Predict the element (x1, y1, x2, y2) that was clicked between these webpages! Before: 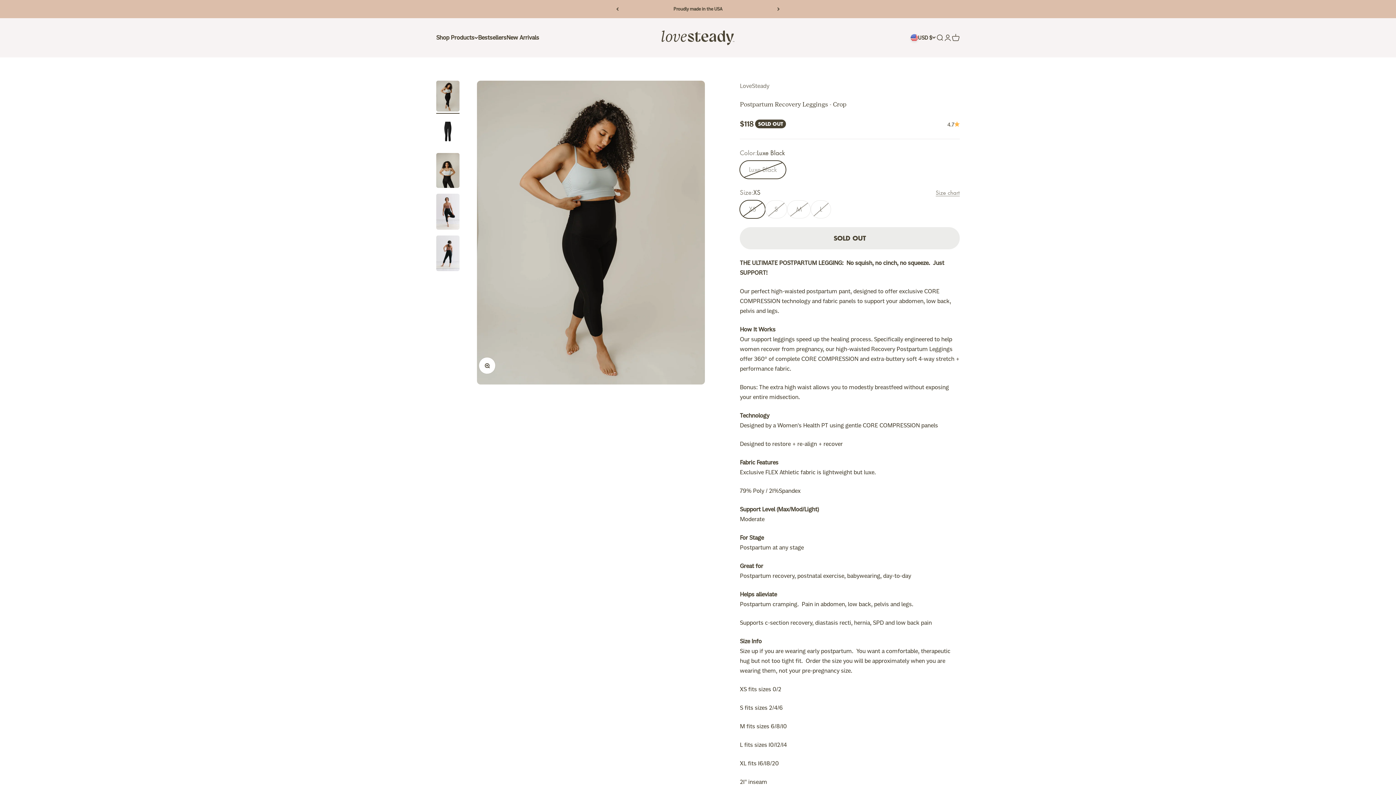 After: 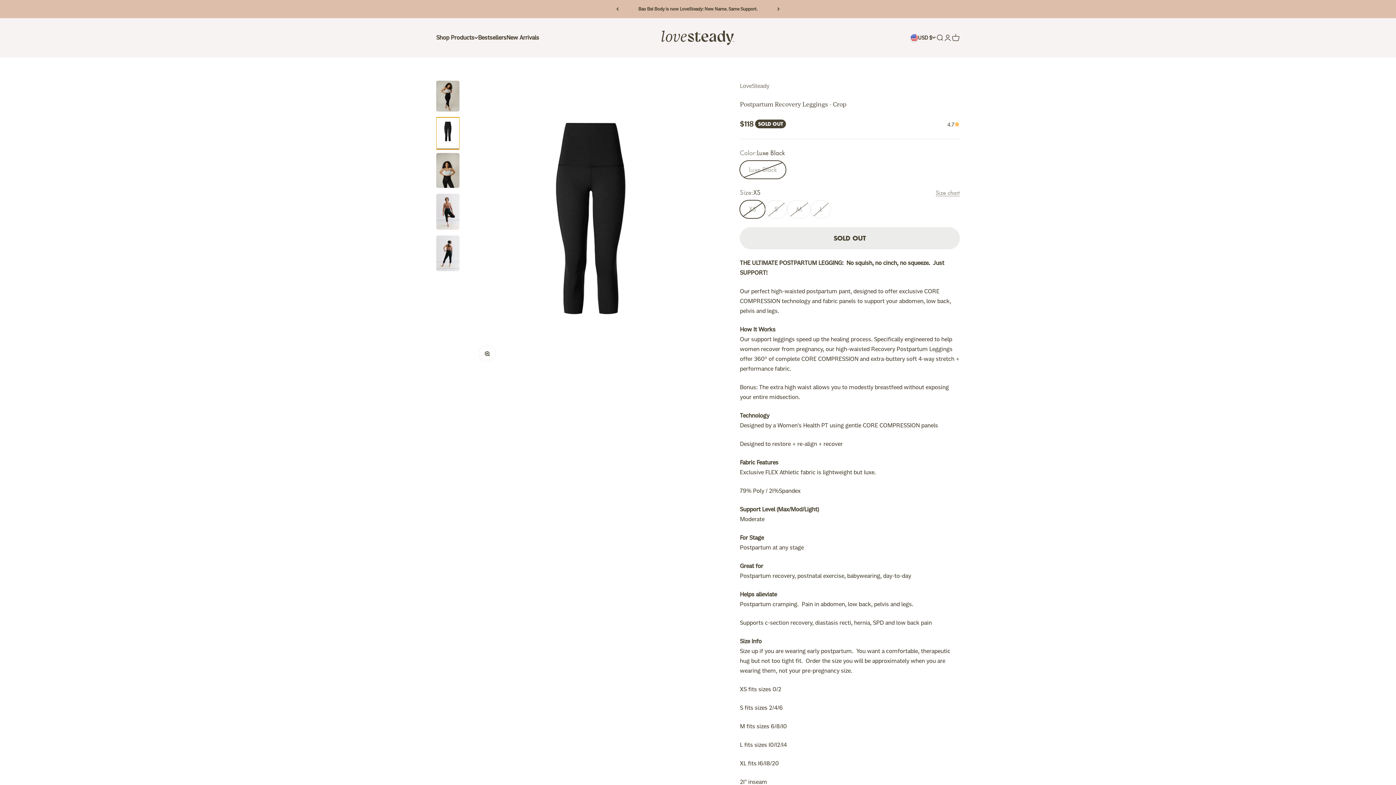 Action: bbox: (436, 117, 459, 149) label: Go to item 2